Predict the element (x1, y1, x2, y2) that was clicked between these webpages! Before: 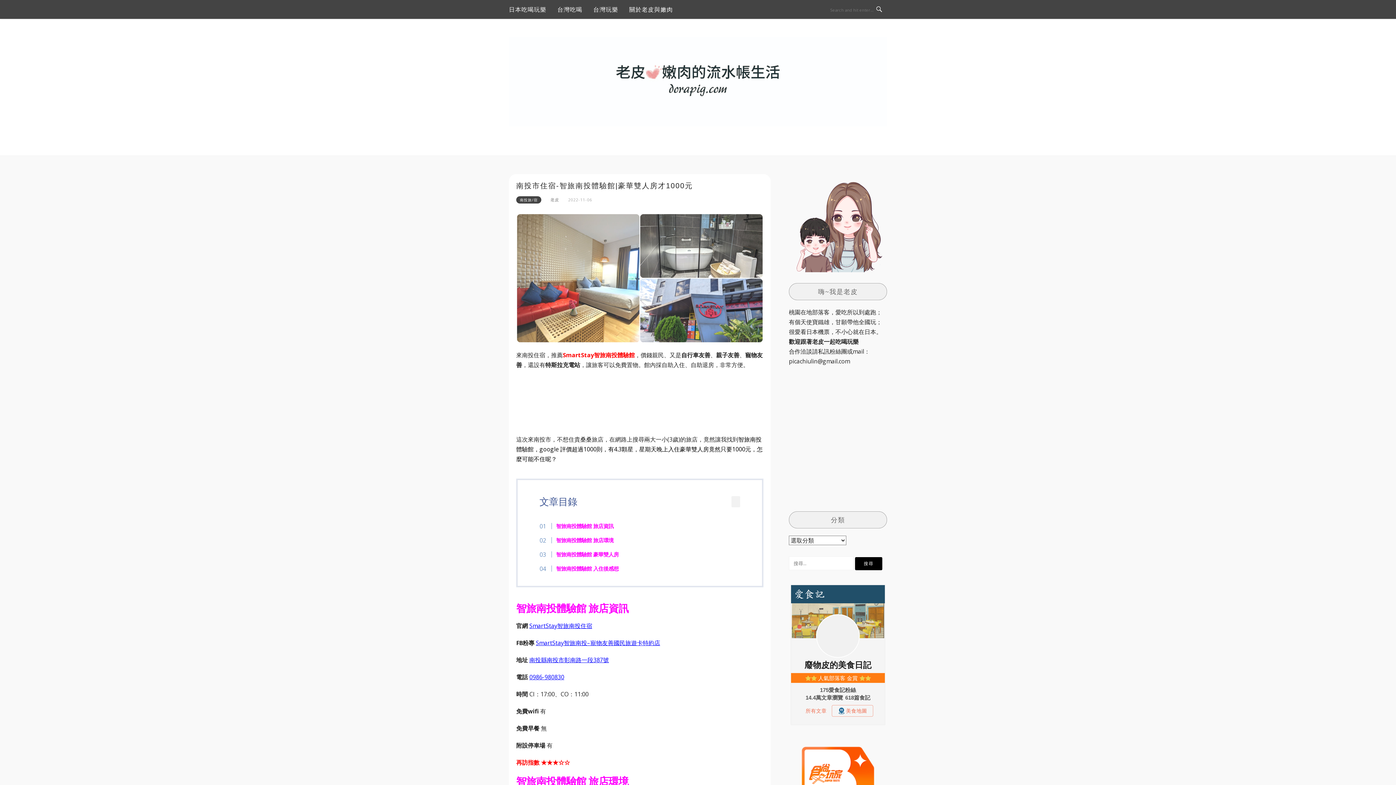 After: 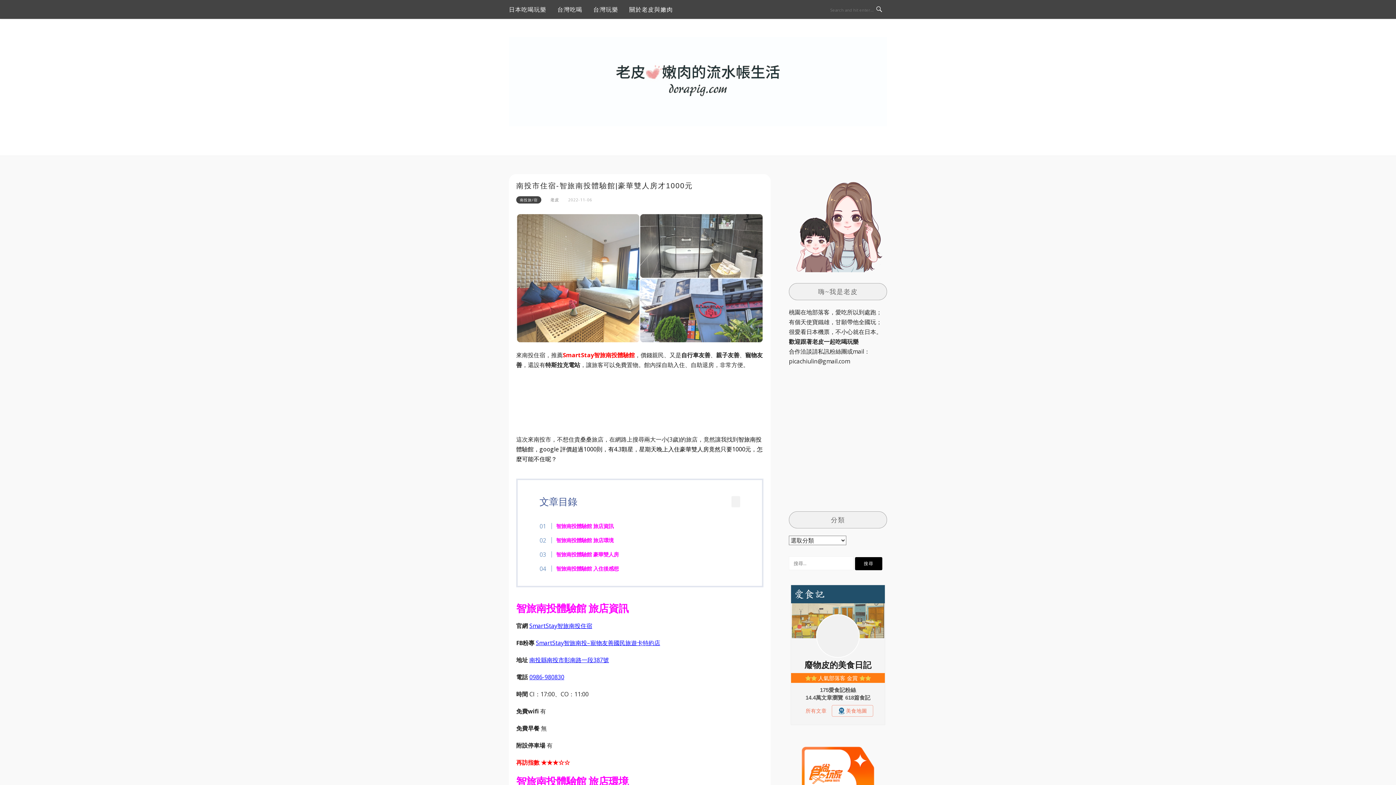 Action: bbox: (536, 639, 564, 647) label: SmartStay